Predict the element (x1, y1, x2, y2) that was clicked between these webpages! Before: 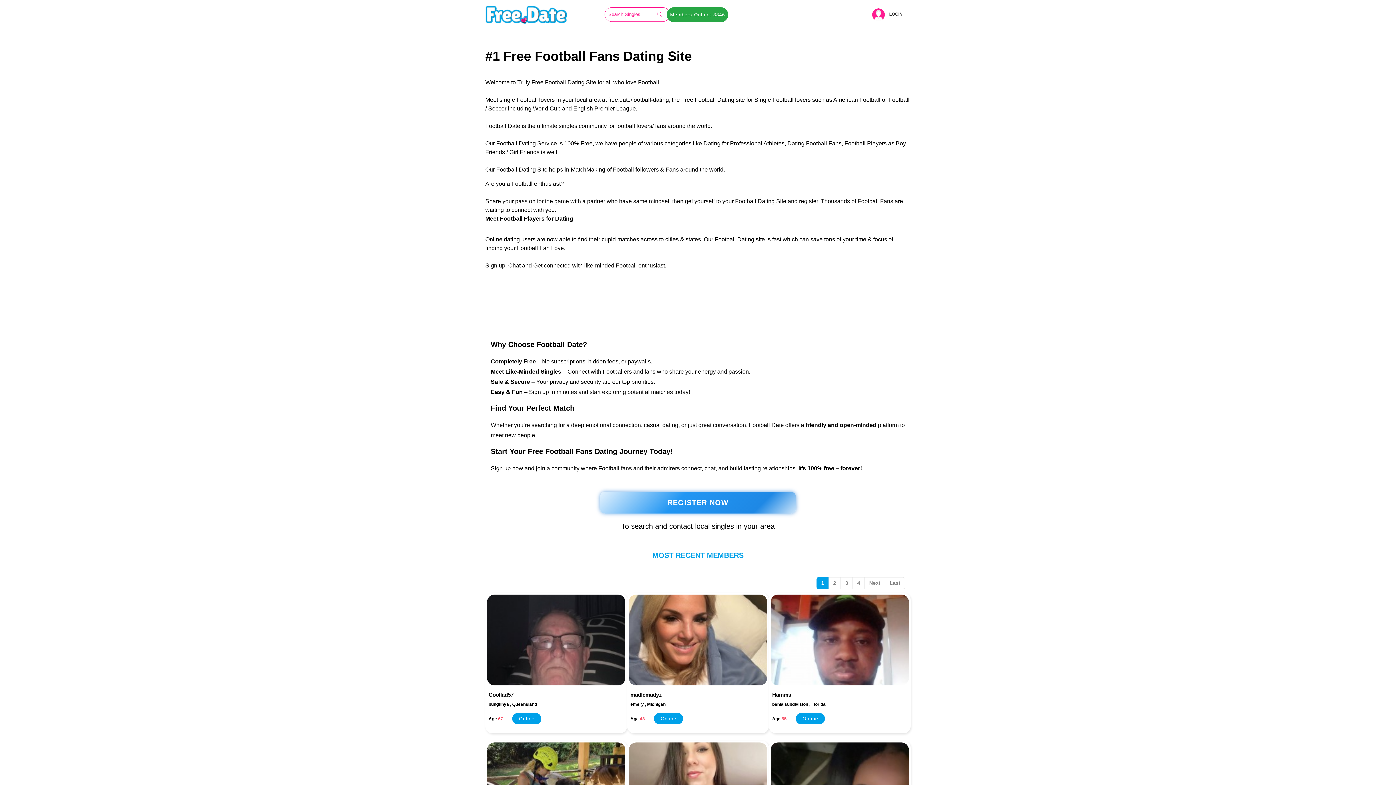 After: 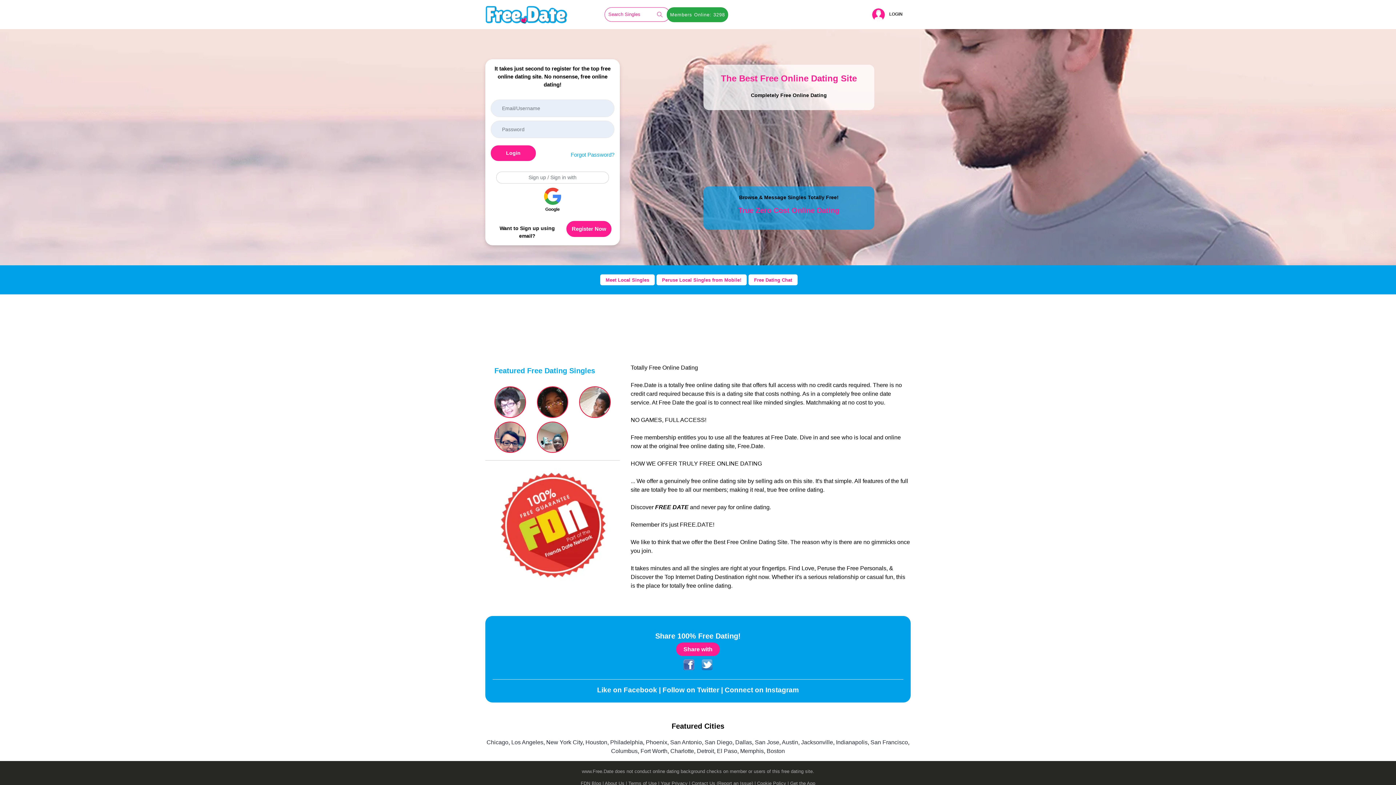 Action: bbox: (485, 5, 567, 23)